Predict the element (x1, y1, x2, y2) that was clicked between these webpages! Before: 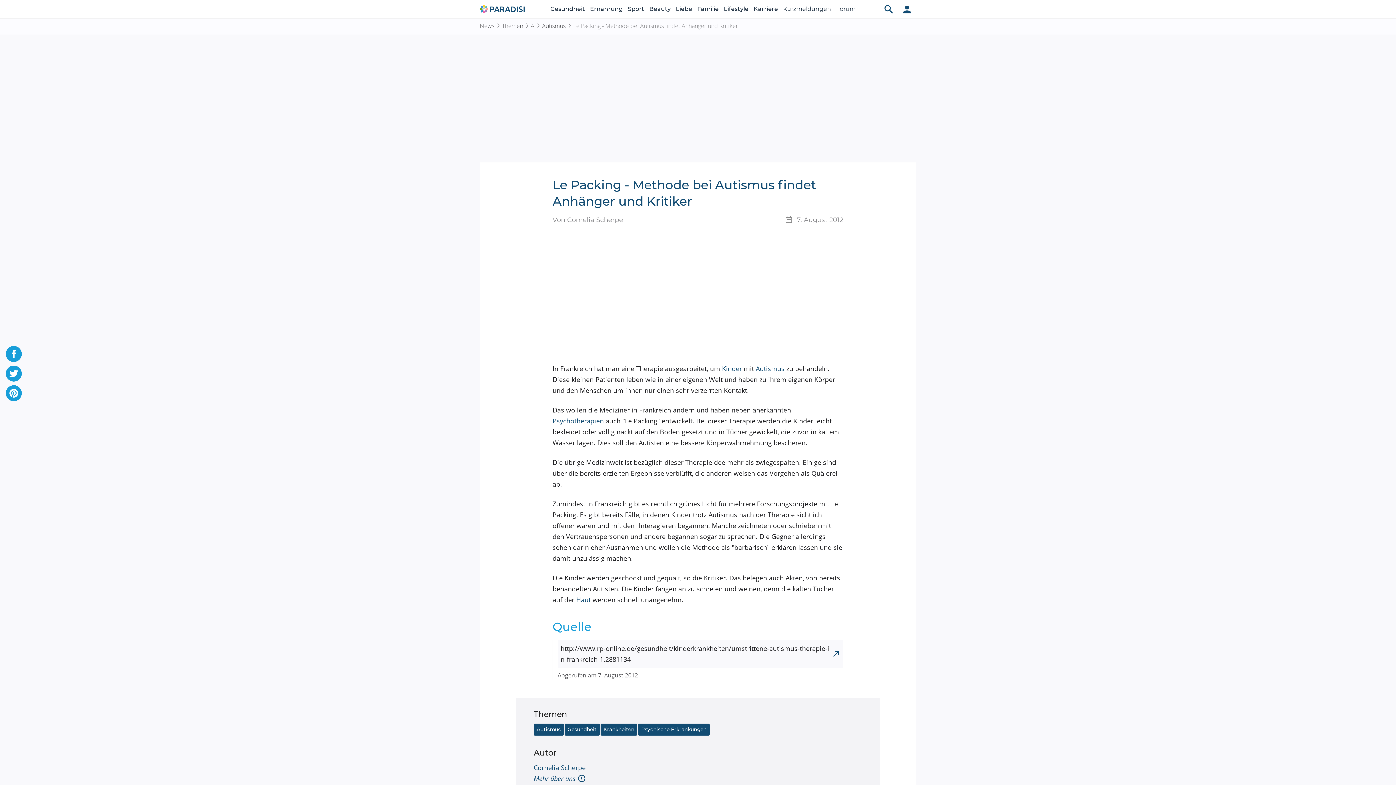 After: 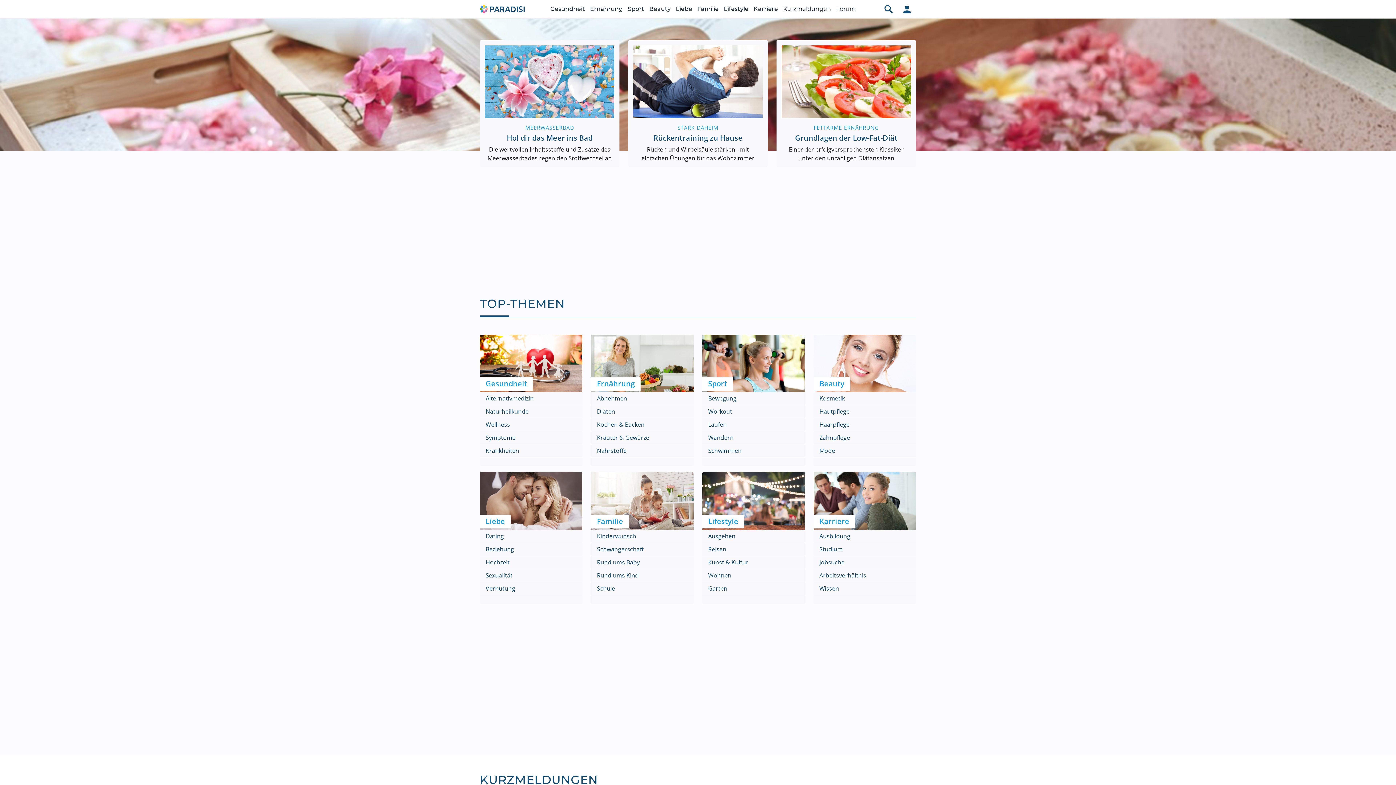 Action: bbox: (480, 3, 526, 12)